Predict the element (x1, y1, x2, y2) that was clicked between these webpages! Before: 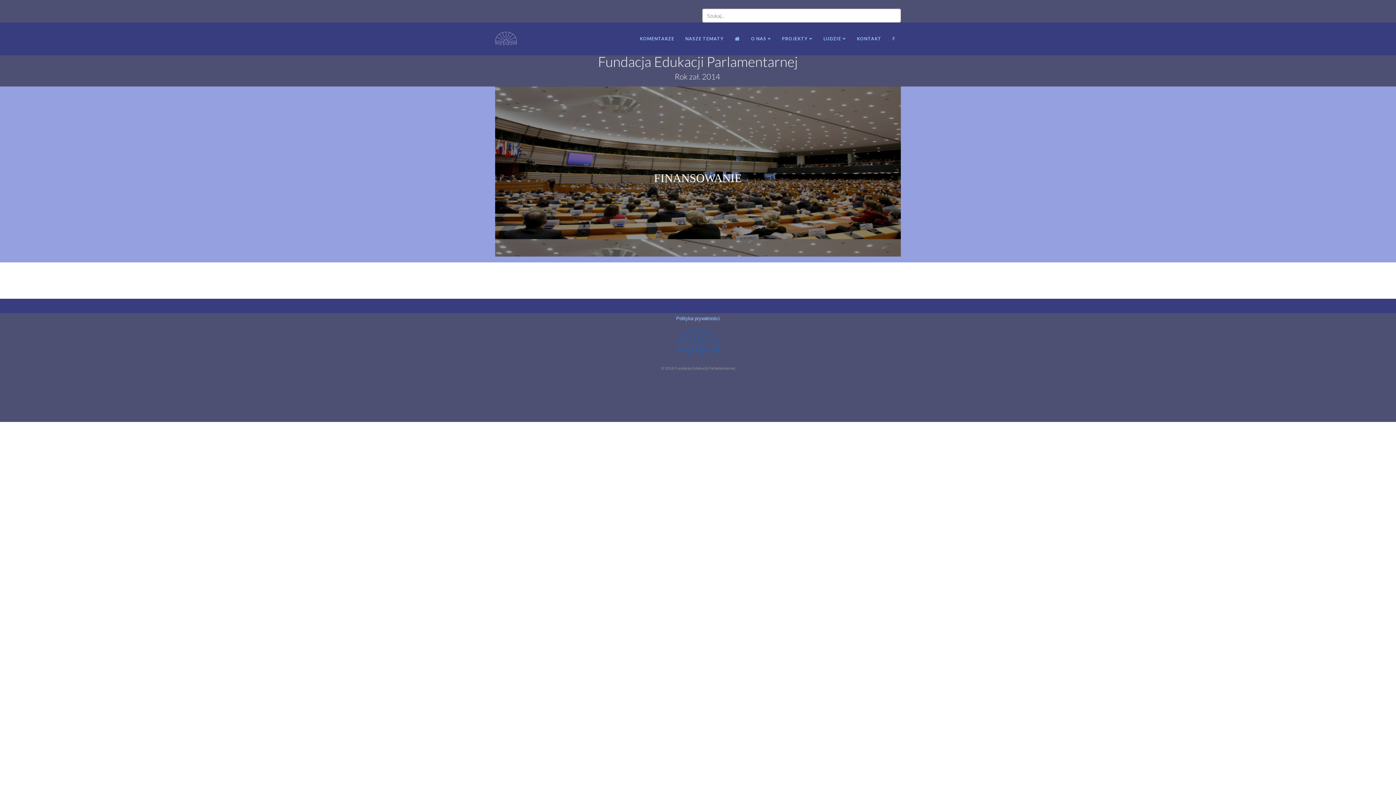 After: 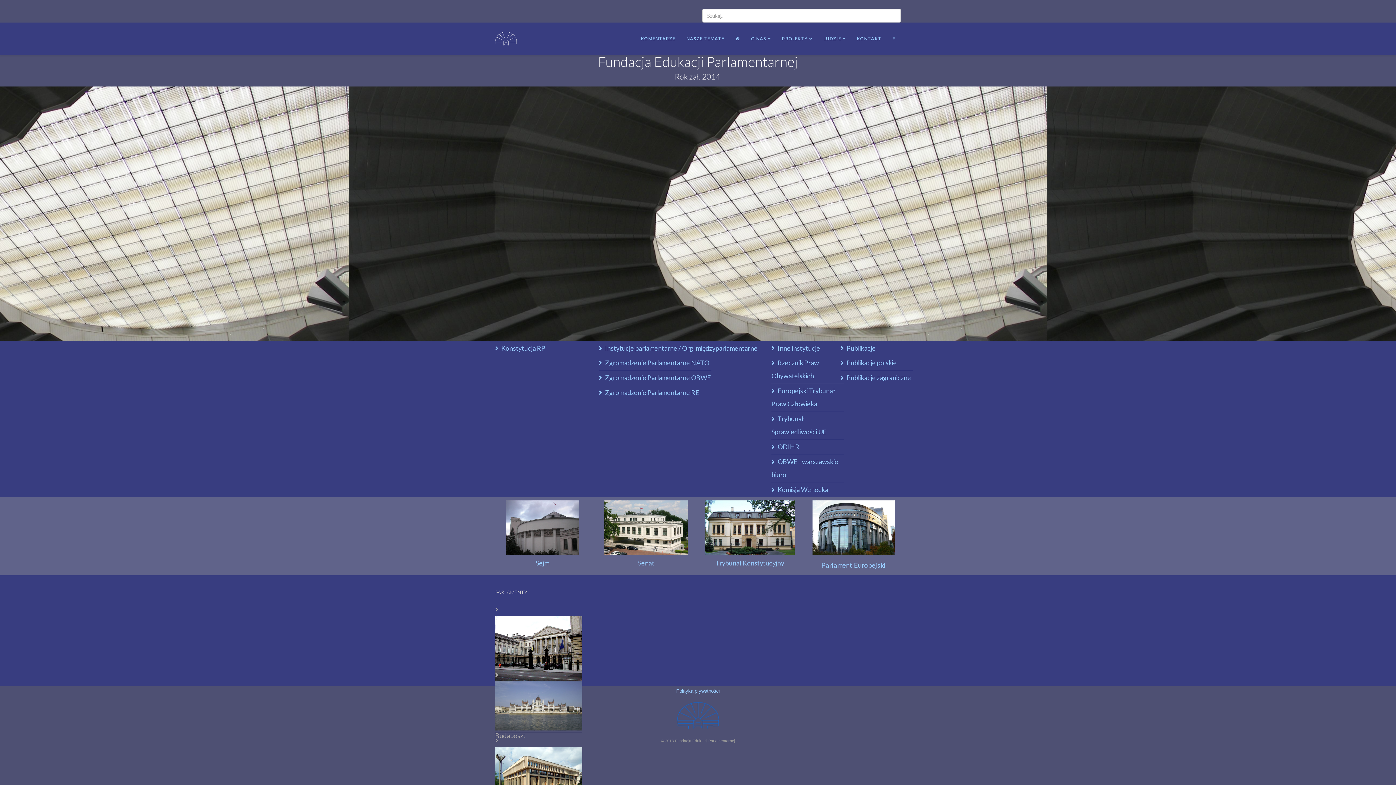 Action: bbox: (495, 22, 517, 55)